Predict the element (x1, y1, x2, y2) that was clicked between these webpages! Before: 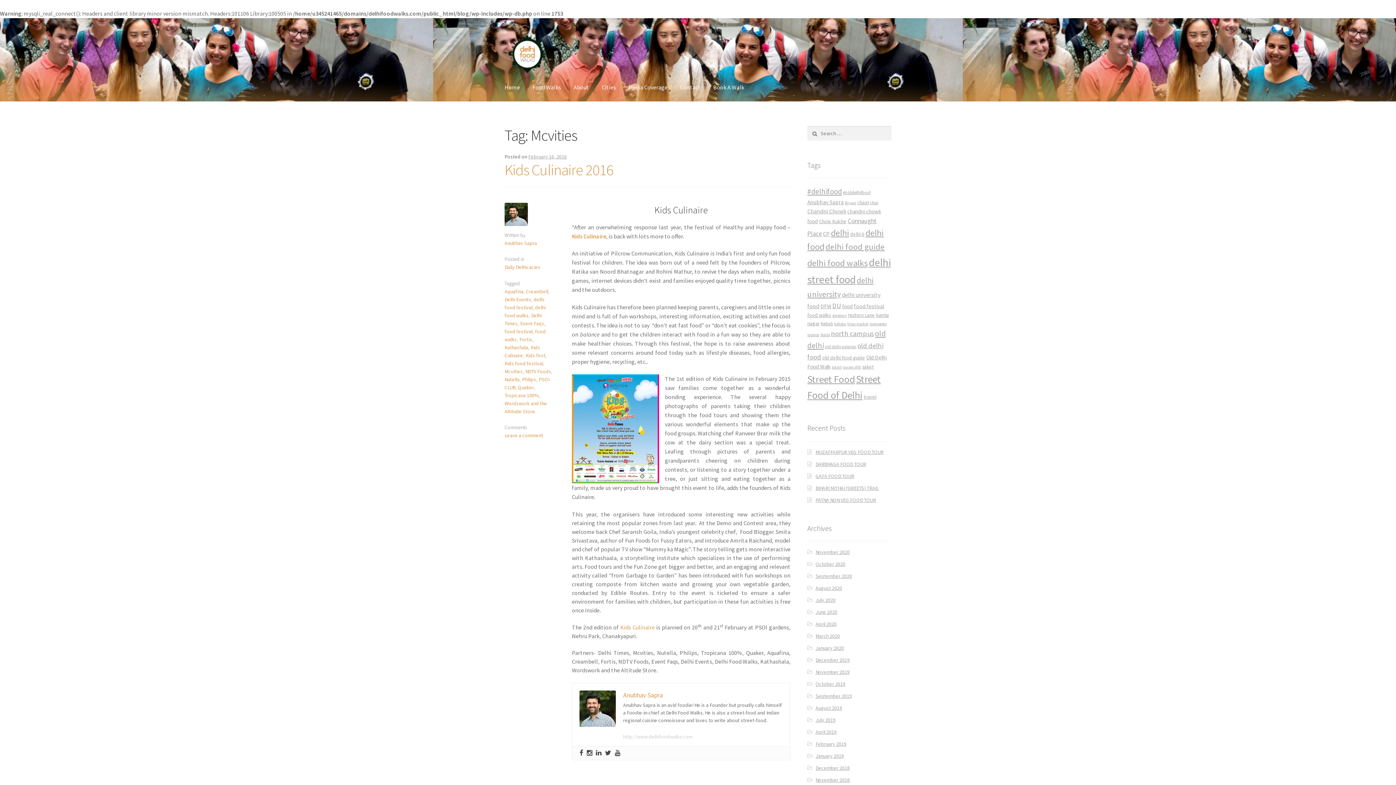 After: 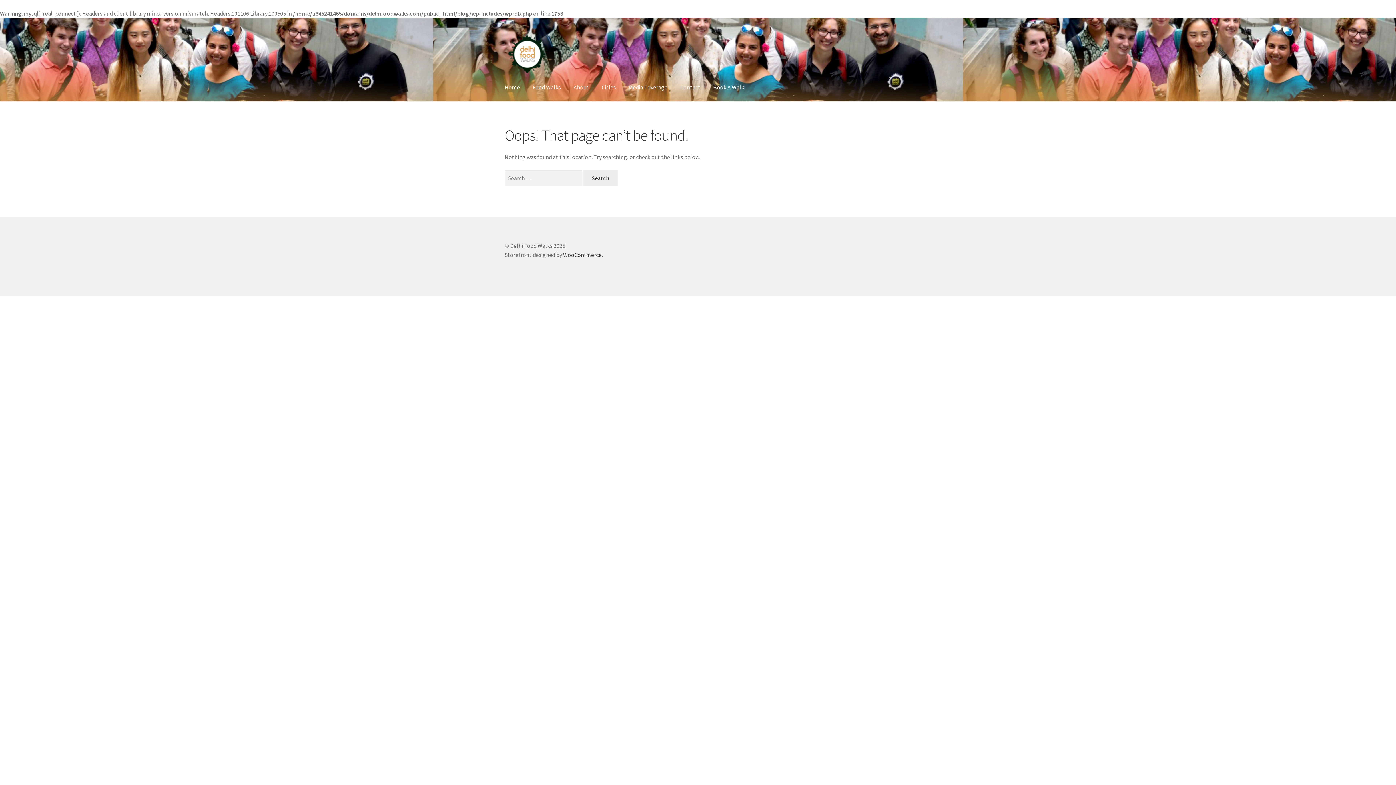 Action: bbox: (577, 748, 585, 756)